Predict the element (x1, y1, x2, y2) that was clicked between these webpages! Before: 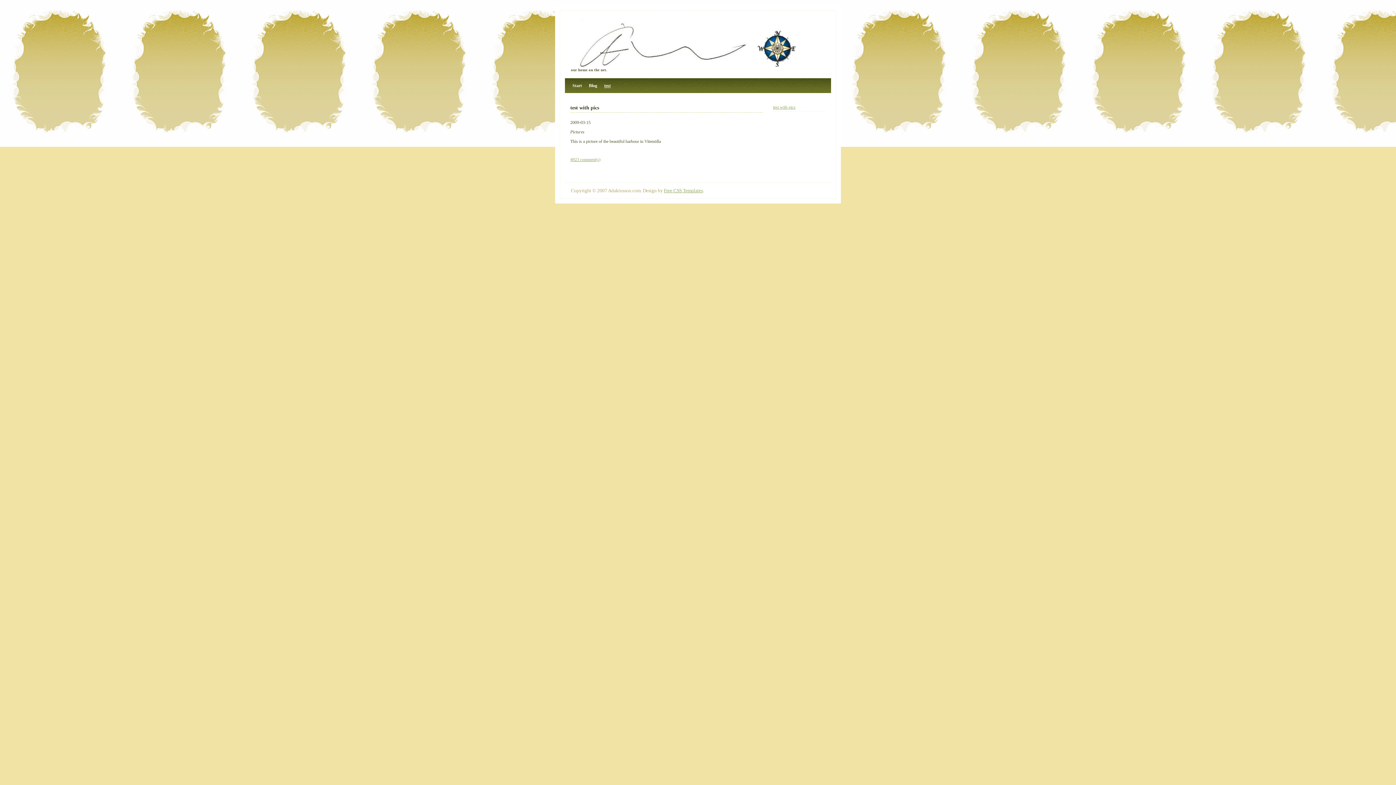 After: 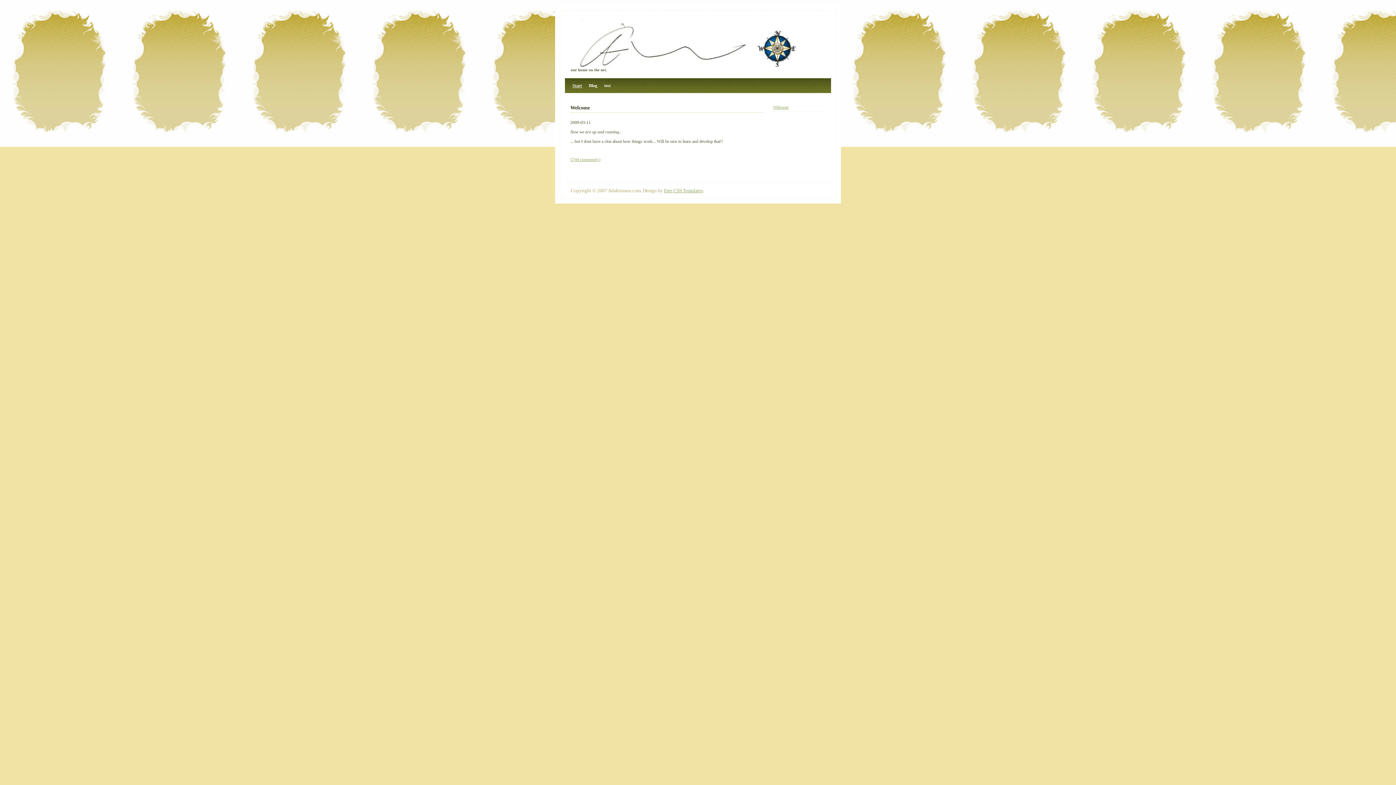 Action: bbox: (569, 79, 585, 91) label: Start